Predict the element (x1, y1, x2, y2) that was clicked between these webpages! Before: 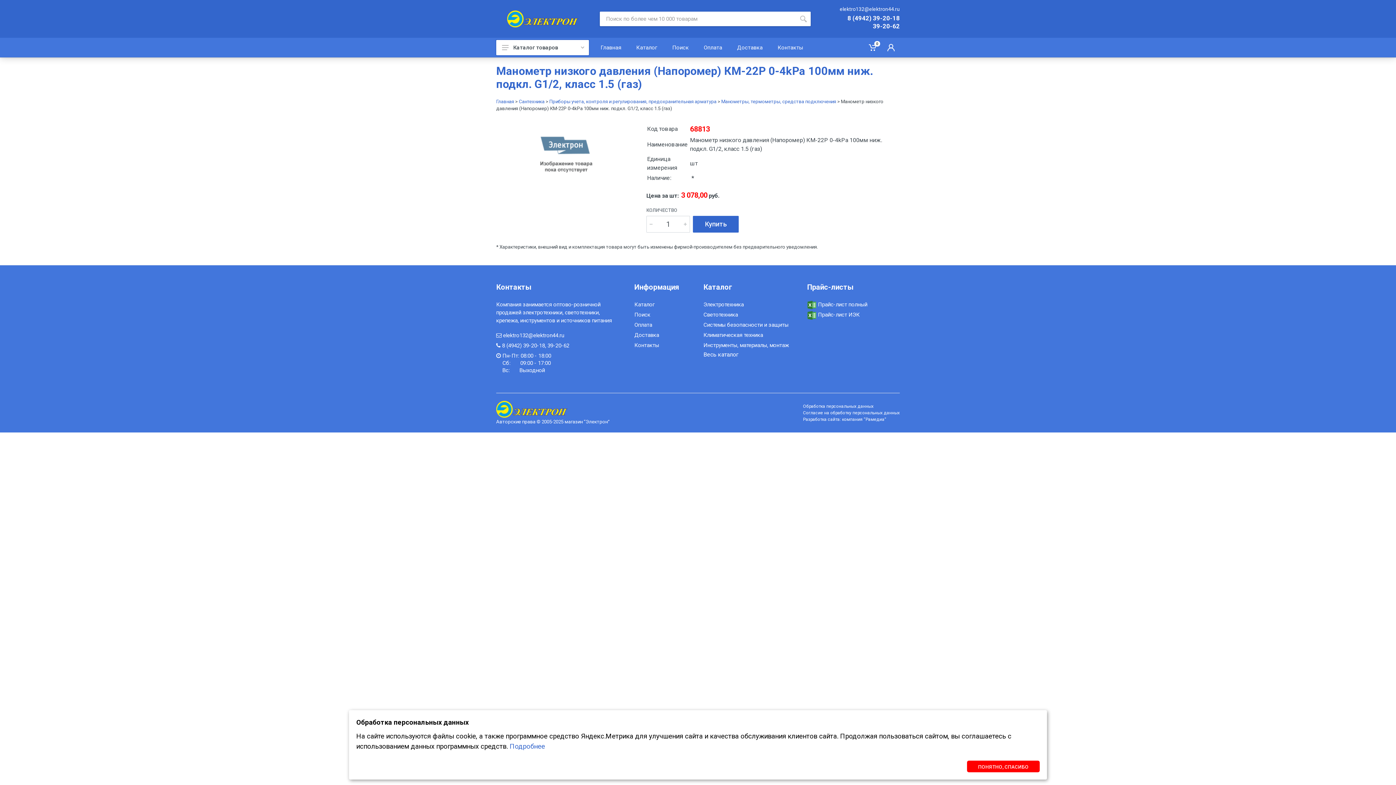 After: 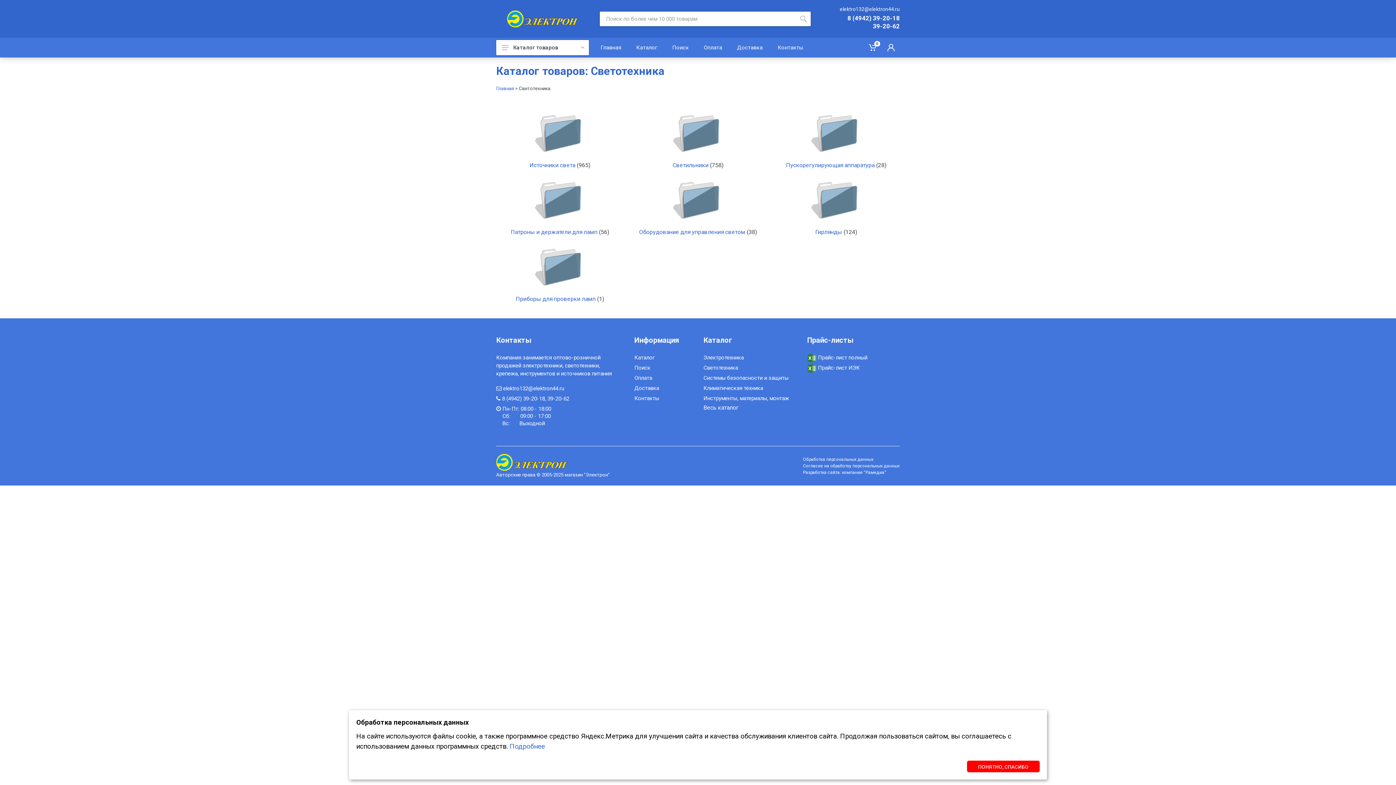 Action: label: Светотехника bbox: (703, 311, 738, 318)